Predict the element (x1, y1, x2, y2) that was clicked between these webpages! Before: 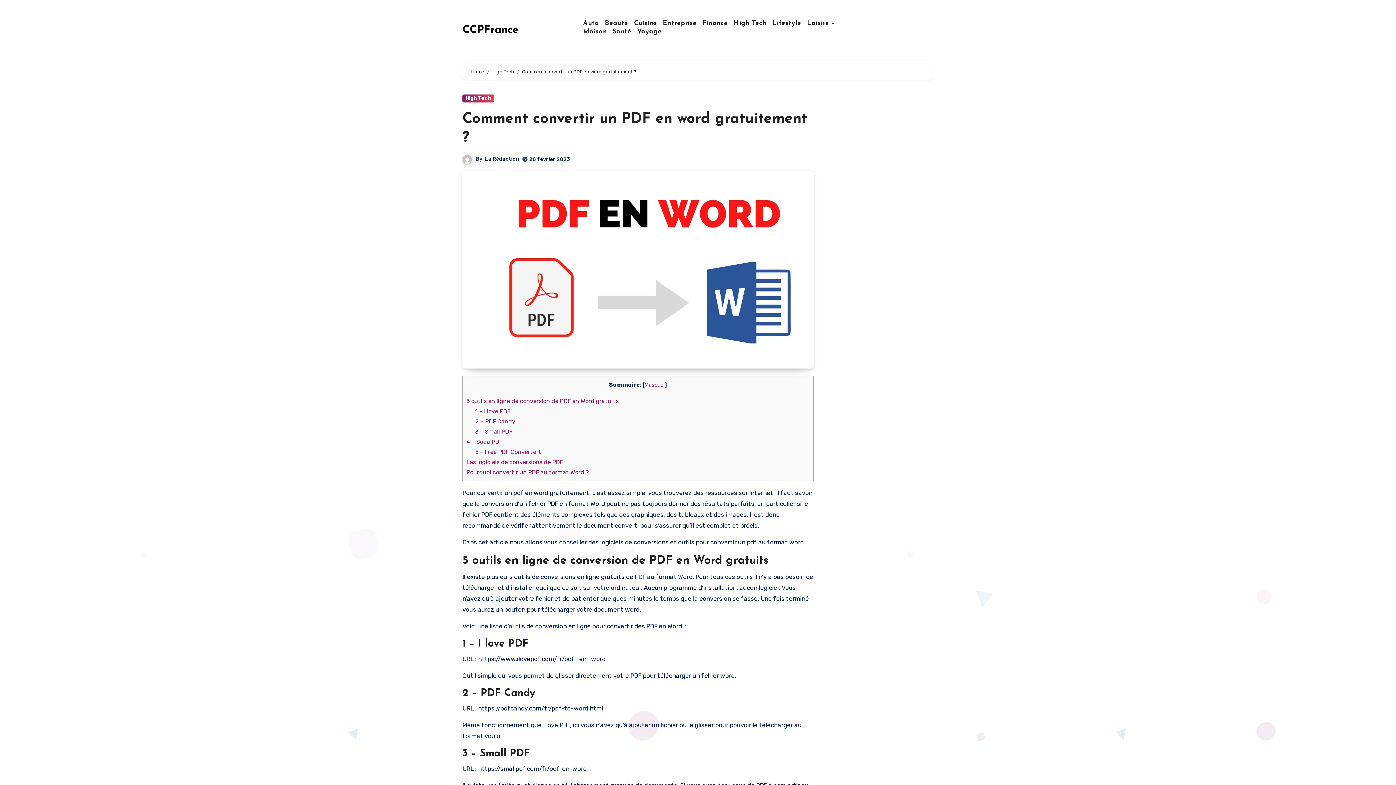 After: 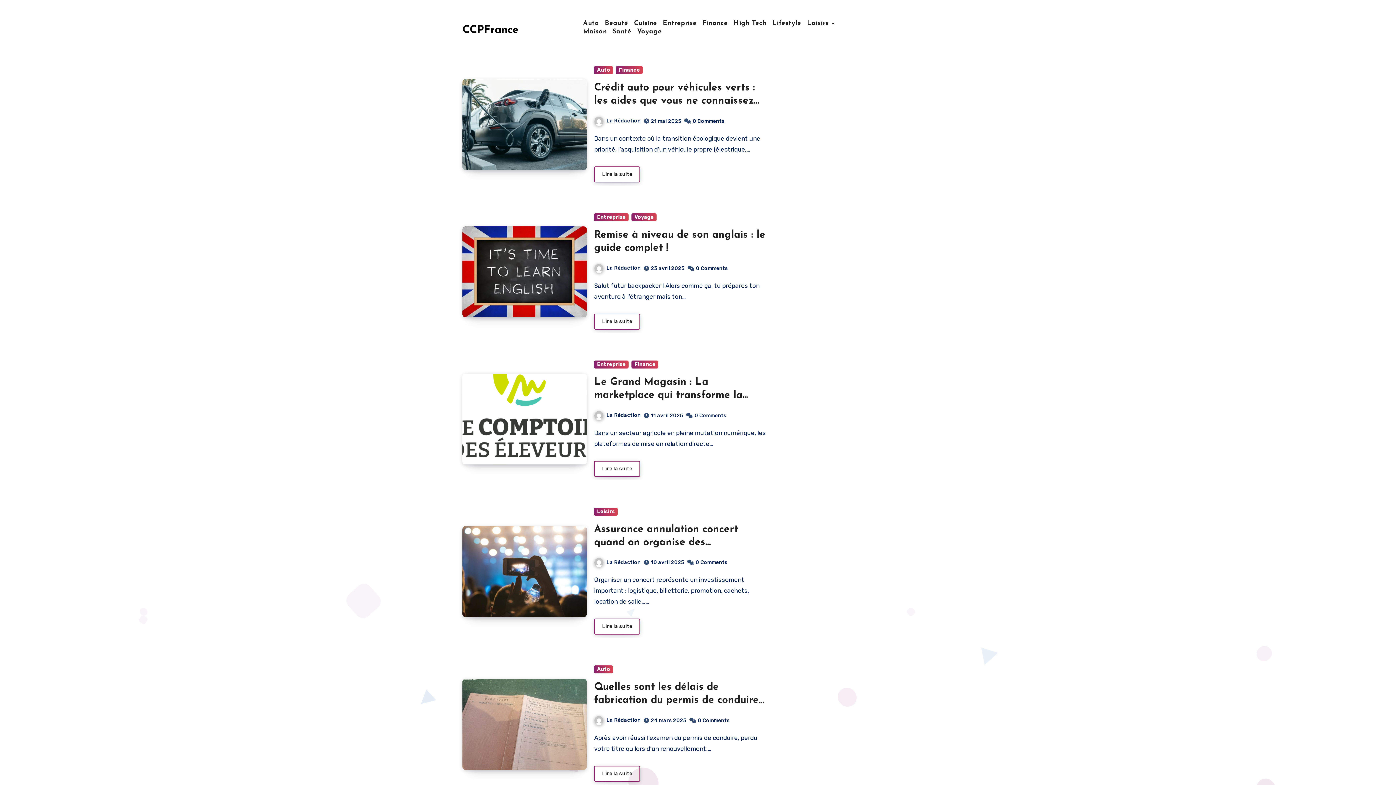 Action: bbox: (485, 156, 519, 162) label: La Rédaction